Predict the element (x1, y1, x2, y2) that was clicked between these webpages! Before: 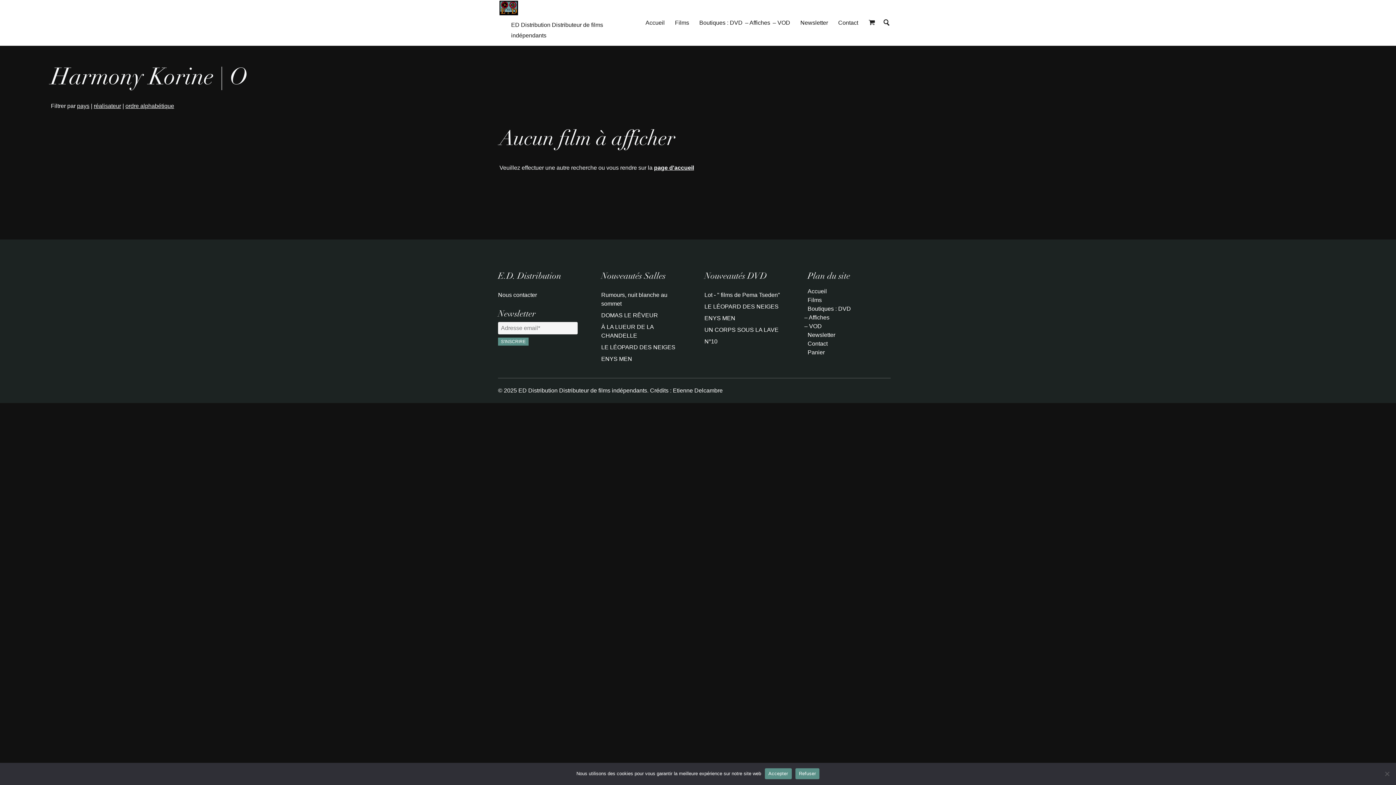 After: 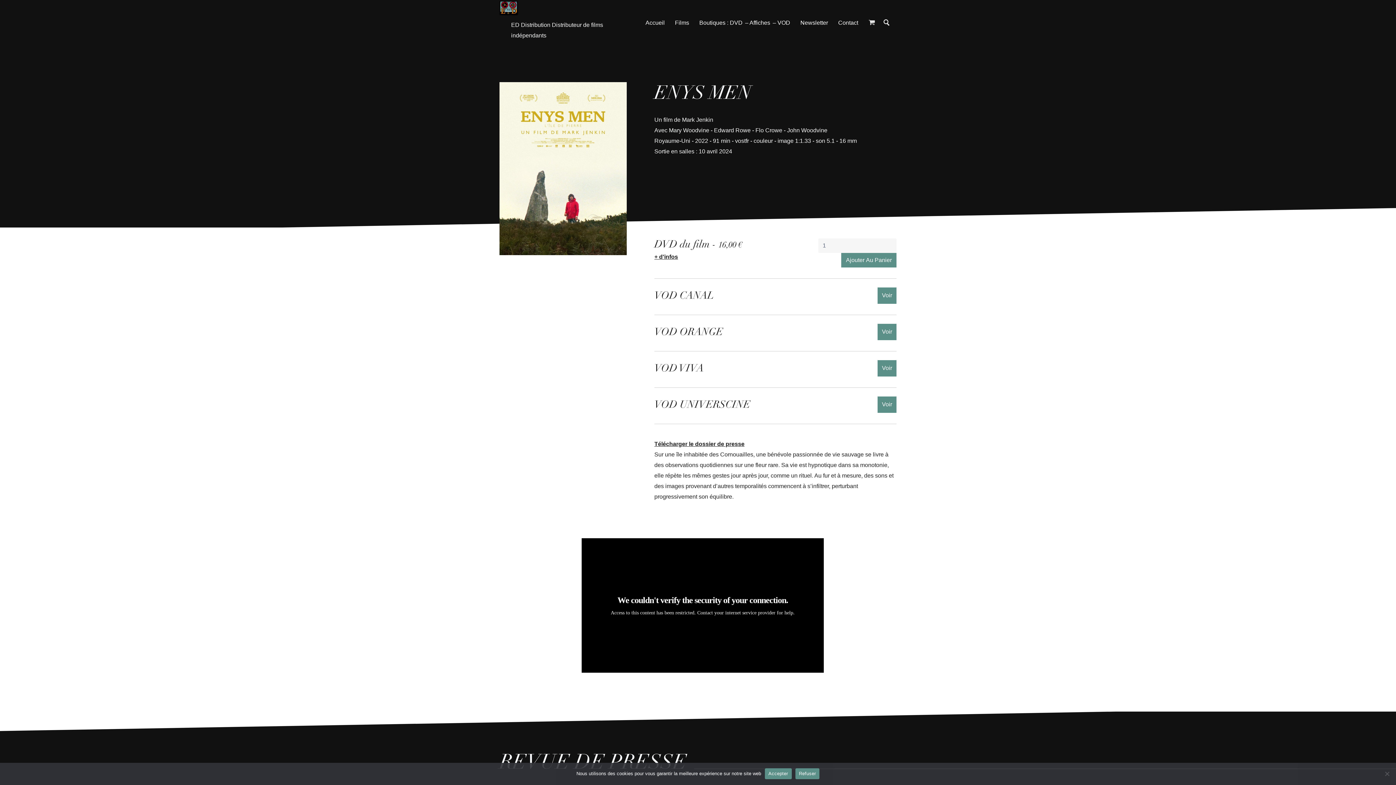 Action: label: ENYS MEN bbox: (601, 353, 690, 365)